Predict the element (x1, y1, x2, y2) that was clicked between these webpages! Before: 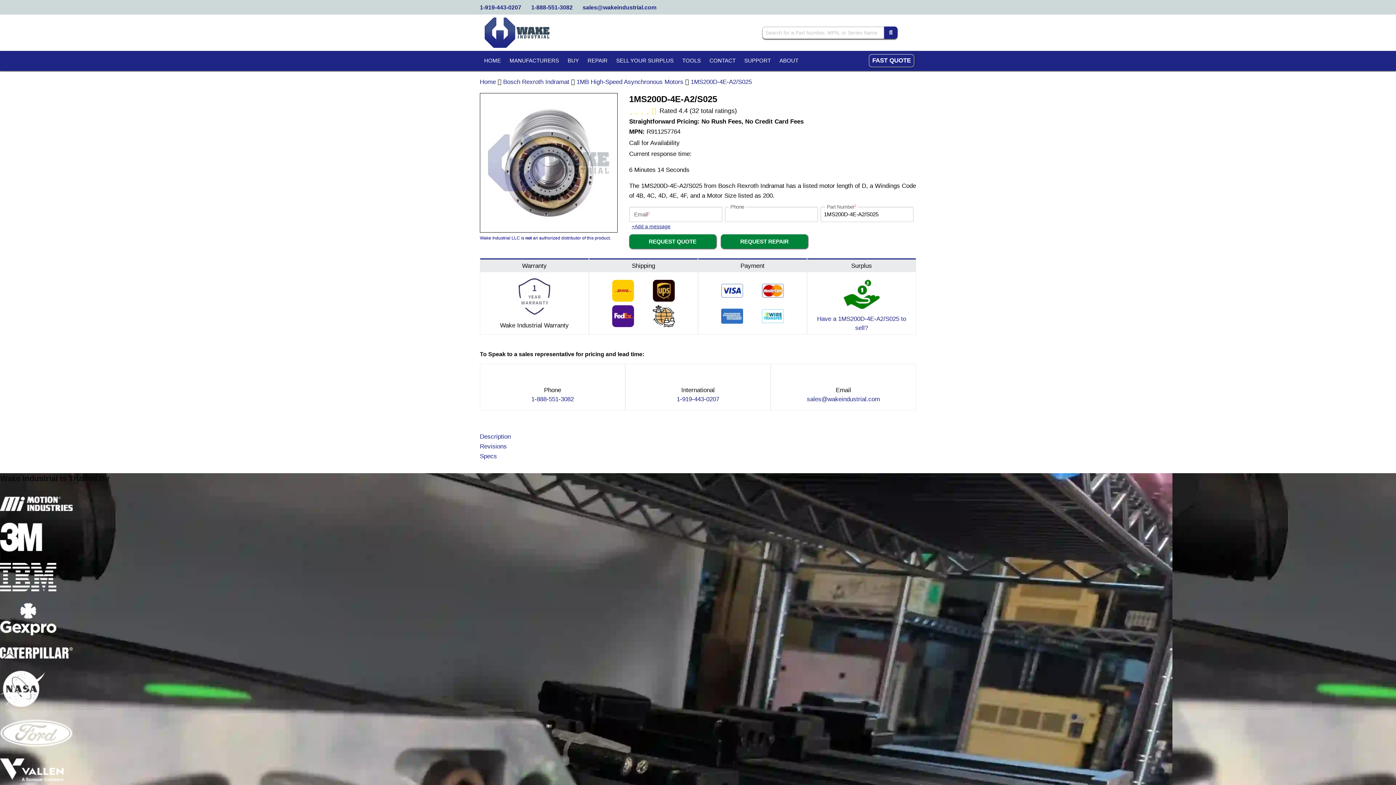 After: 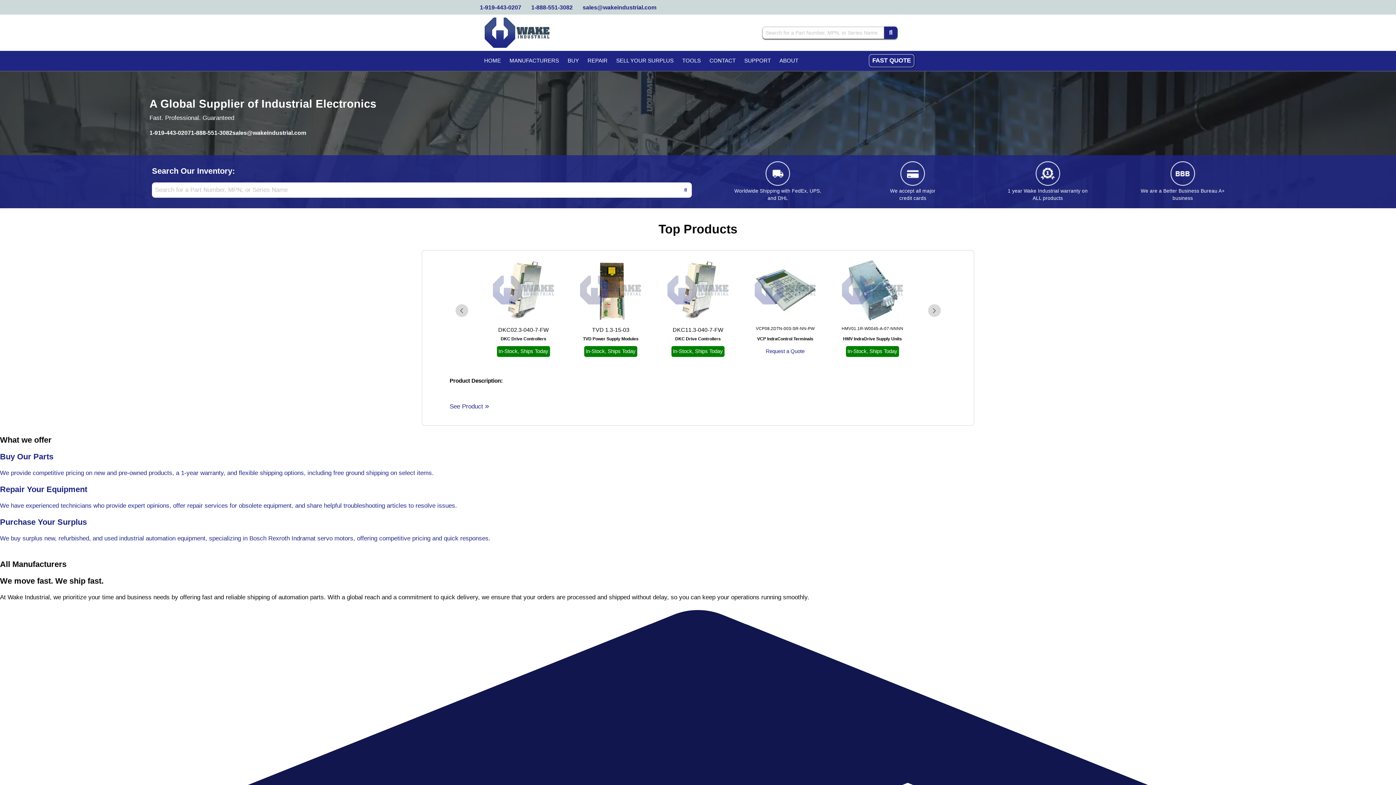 Action: bbox: (480, 78, 496, 85) label: Home